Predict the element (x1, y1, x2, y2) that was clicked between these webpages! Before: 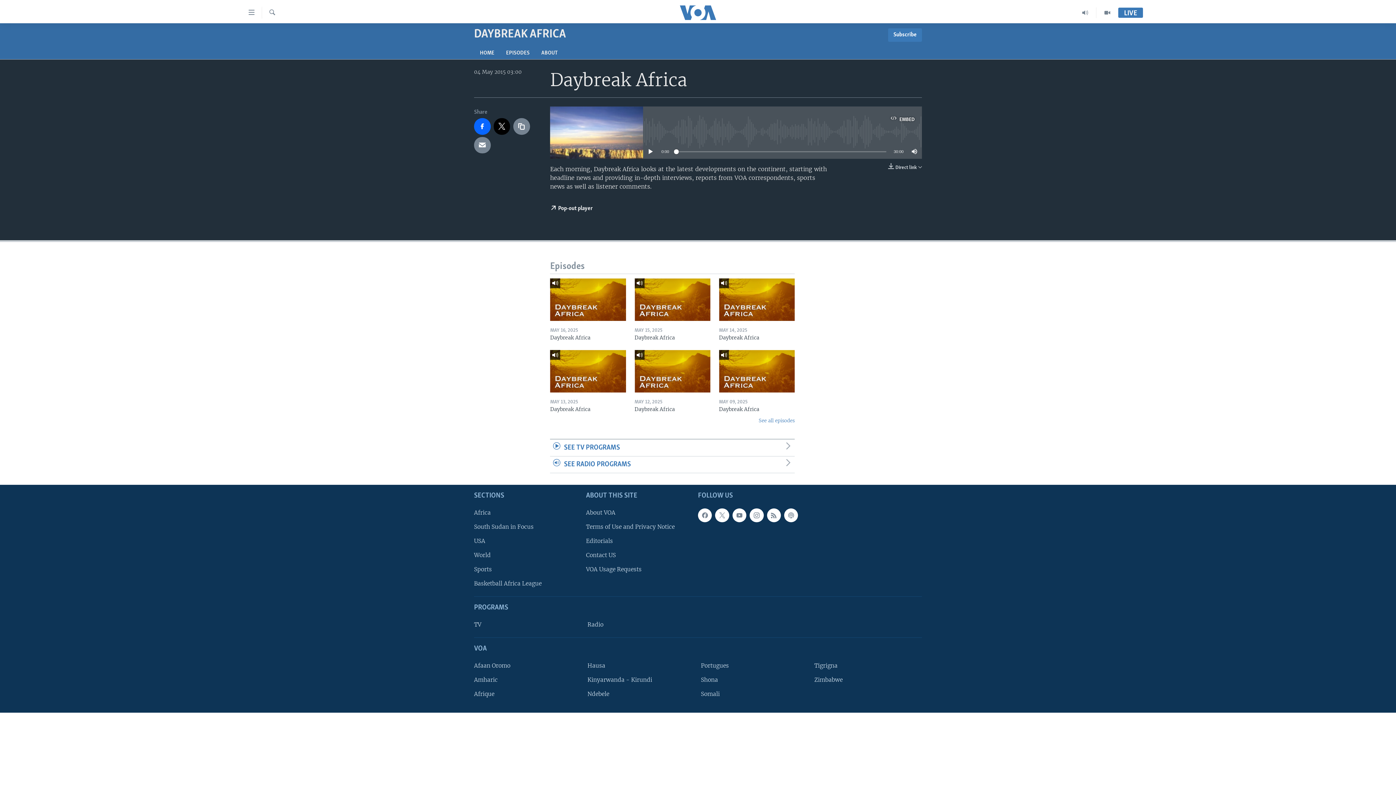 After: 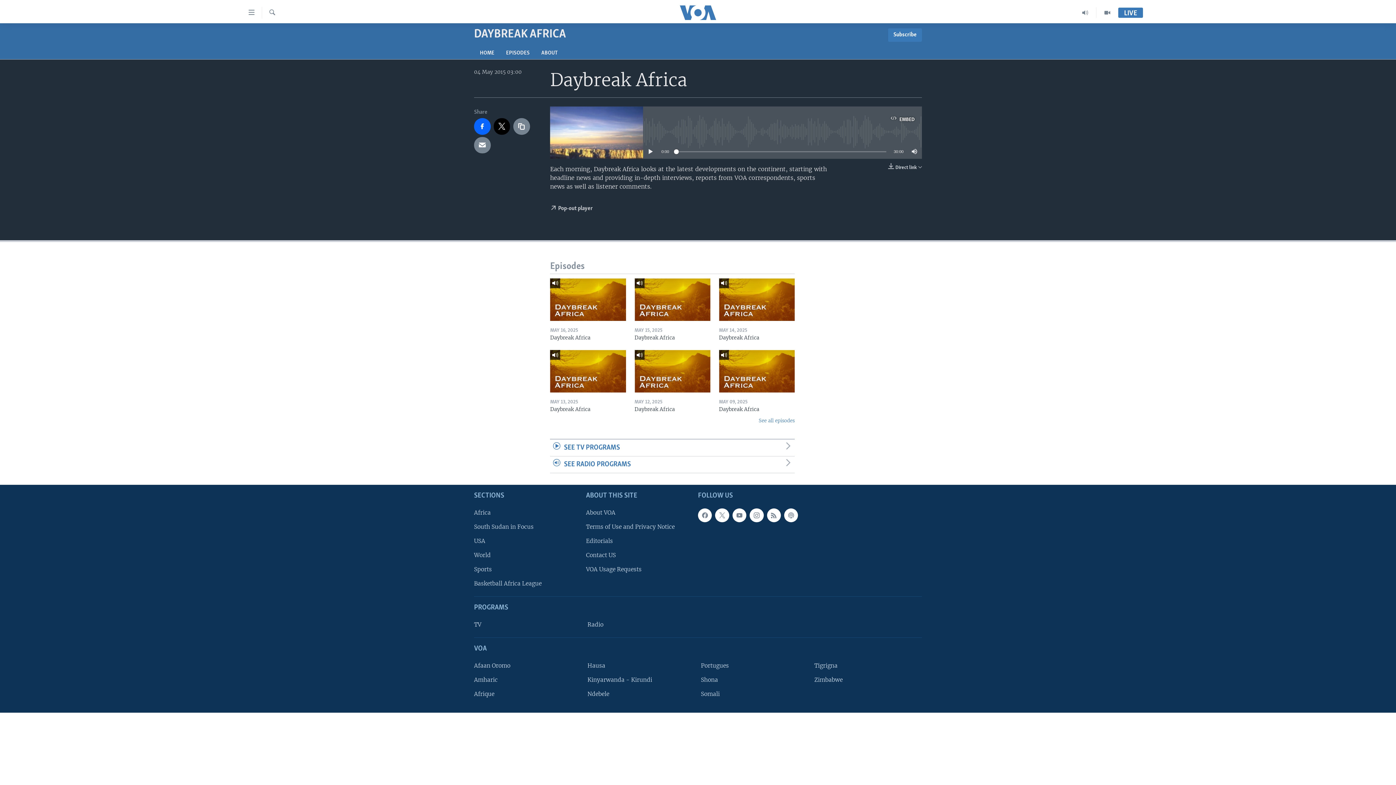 Action: label:  Pop-out player bbox: (550, 199, 592, 216)